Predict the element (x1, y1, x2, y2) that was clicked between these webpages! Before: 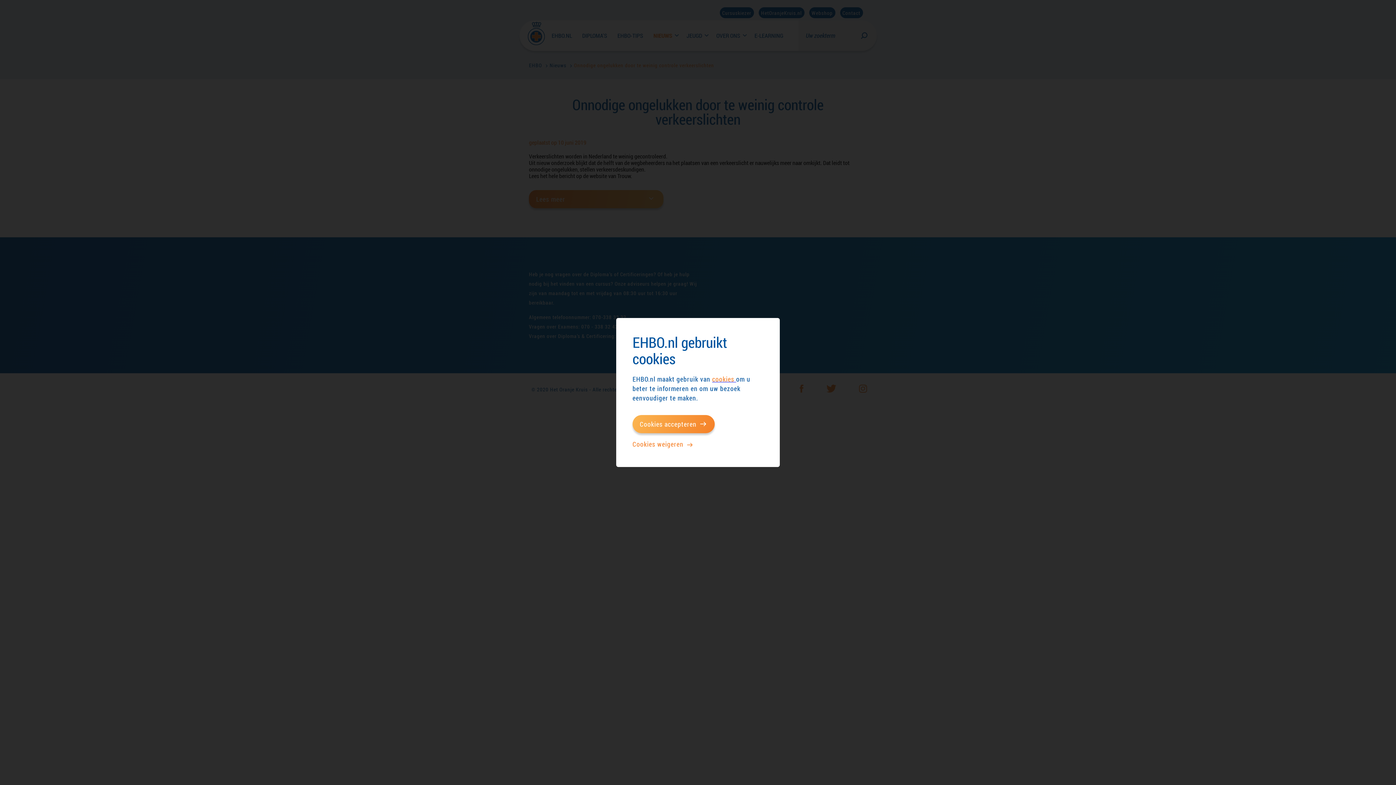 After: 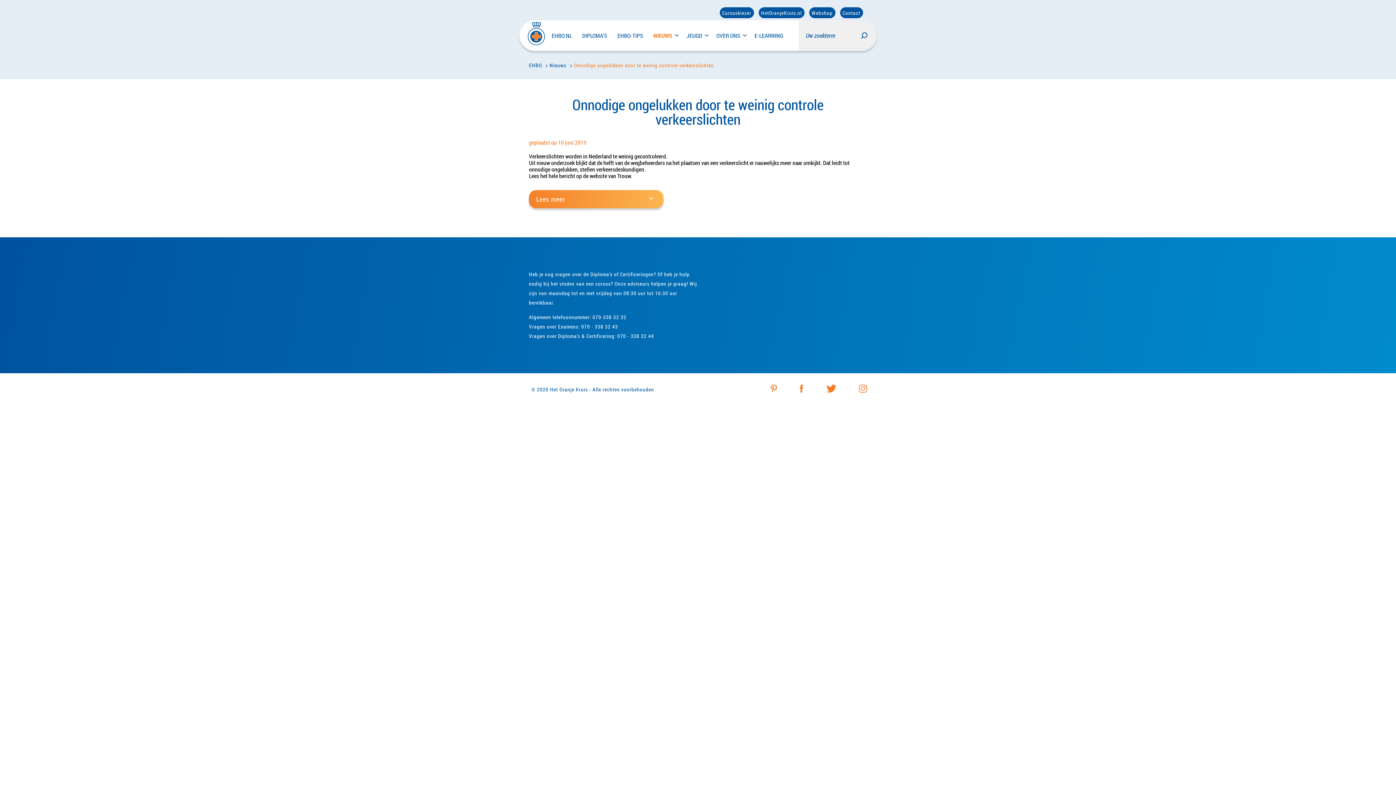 Action: label: Cookies weigeren bbox: (632, 440, 693, 448)